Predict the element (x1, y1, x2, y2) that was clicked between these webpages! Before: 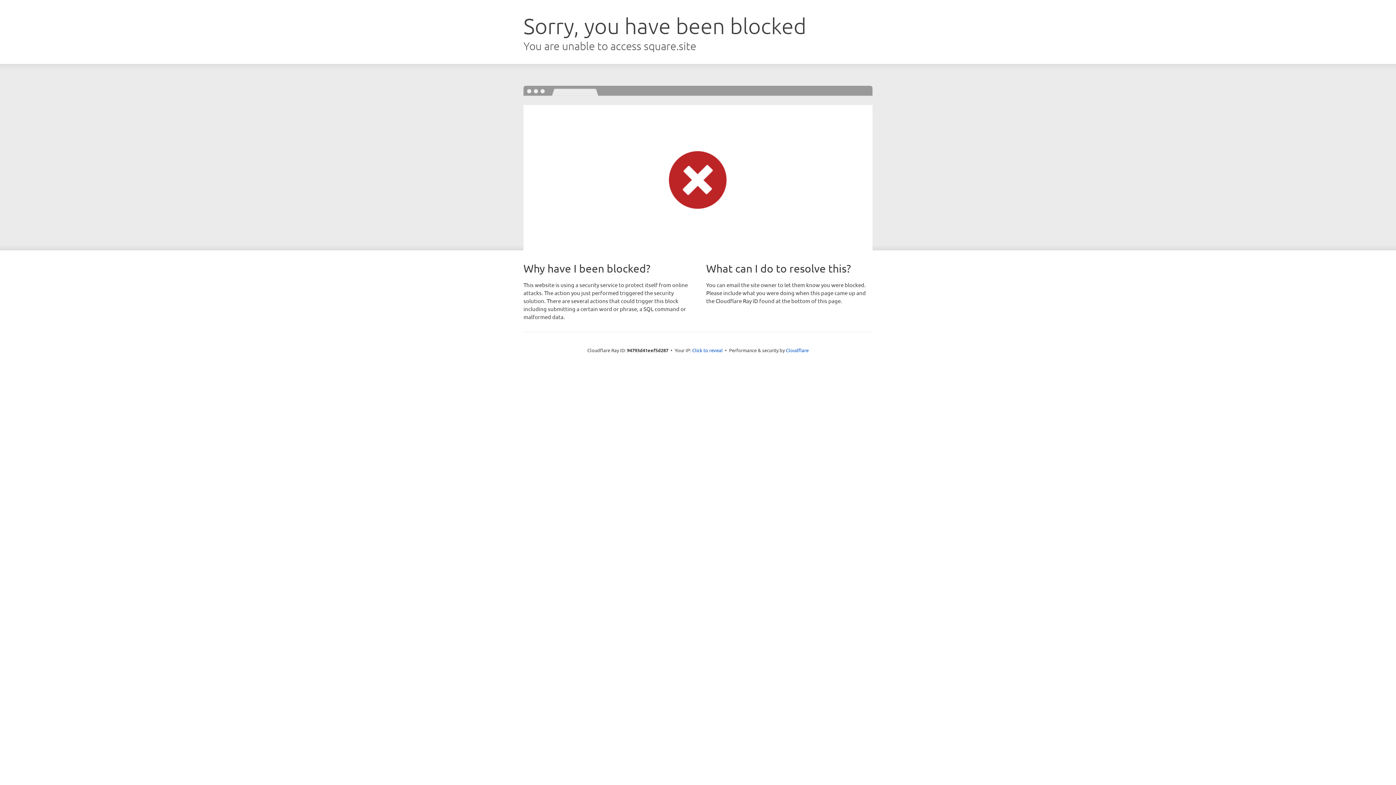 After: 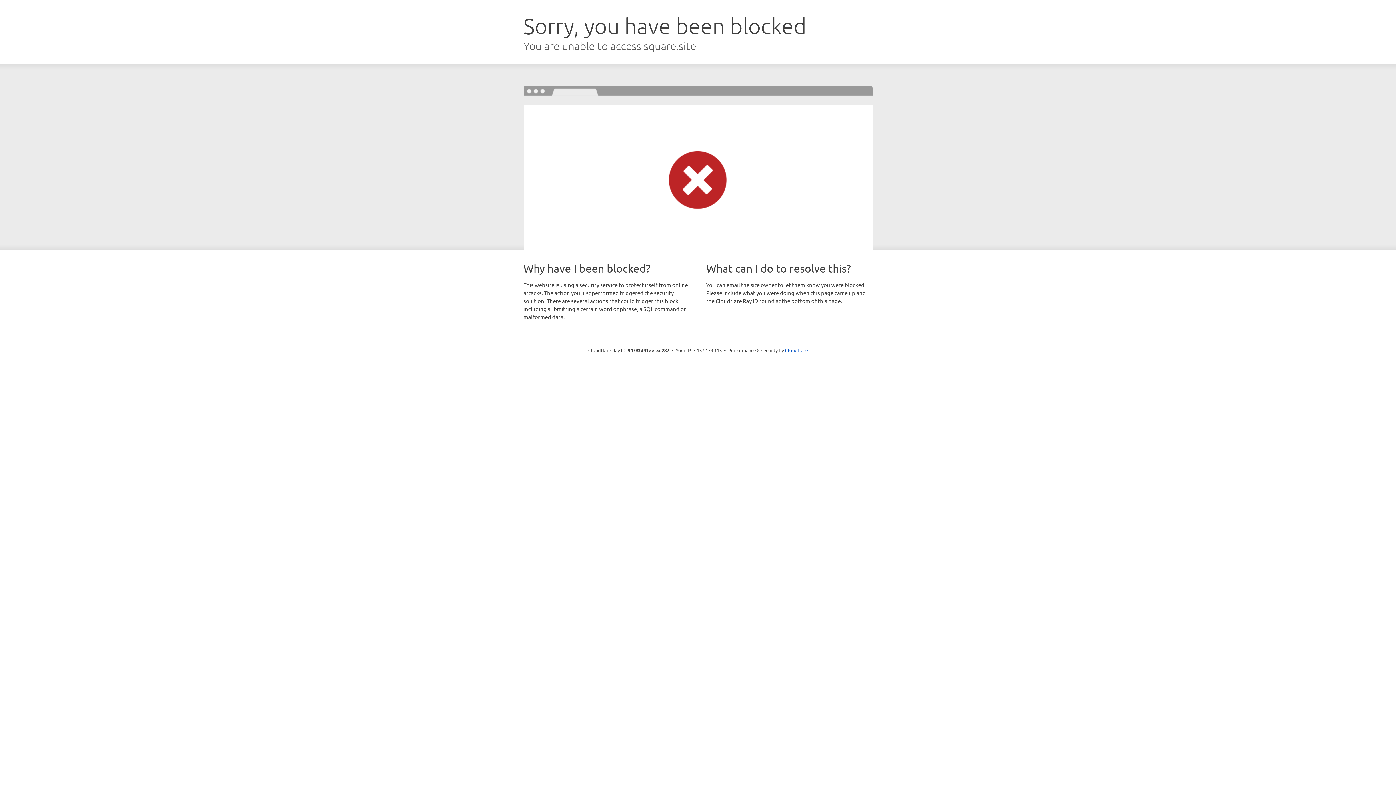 Action: label: Click to reveal bbox: (692, 346, 722, 353)